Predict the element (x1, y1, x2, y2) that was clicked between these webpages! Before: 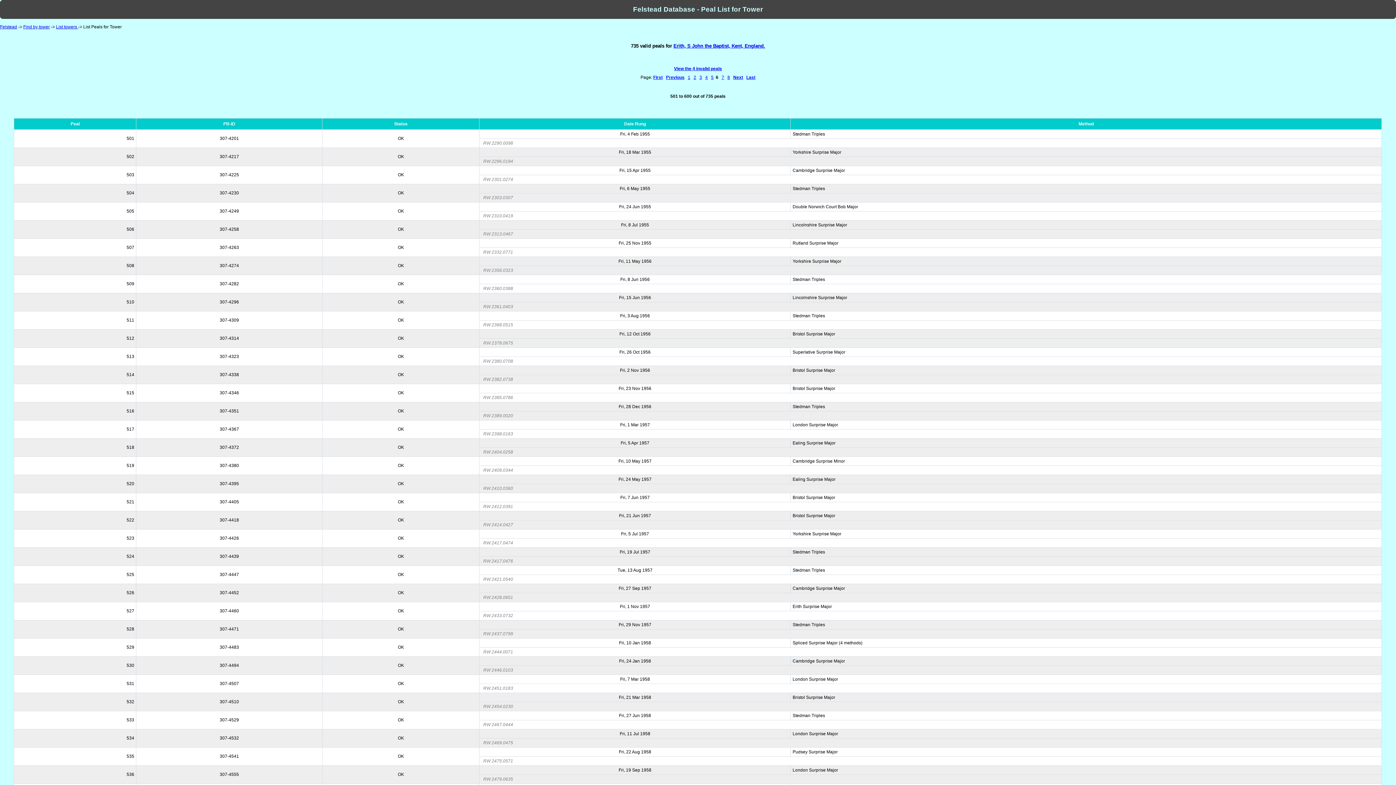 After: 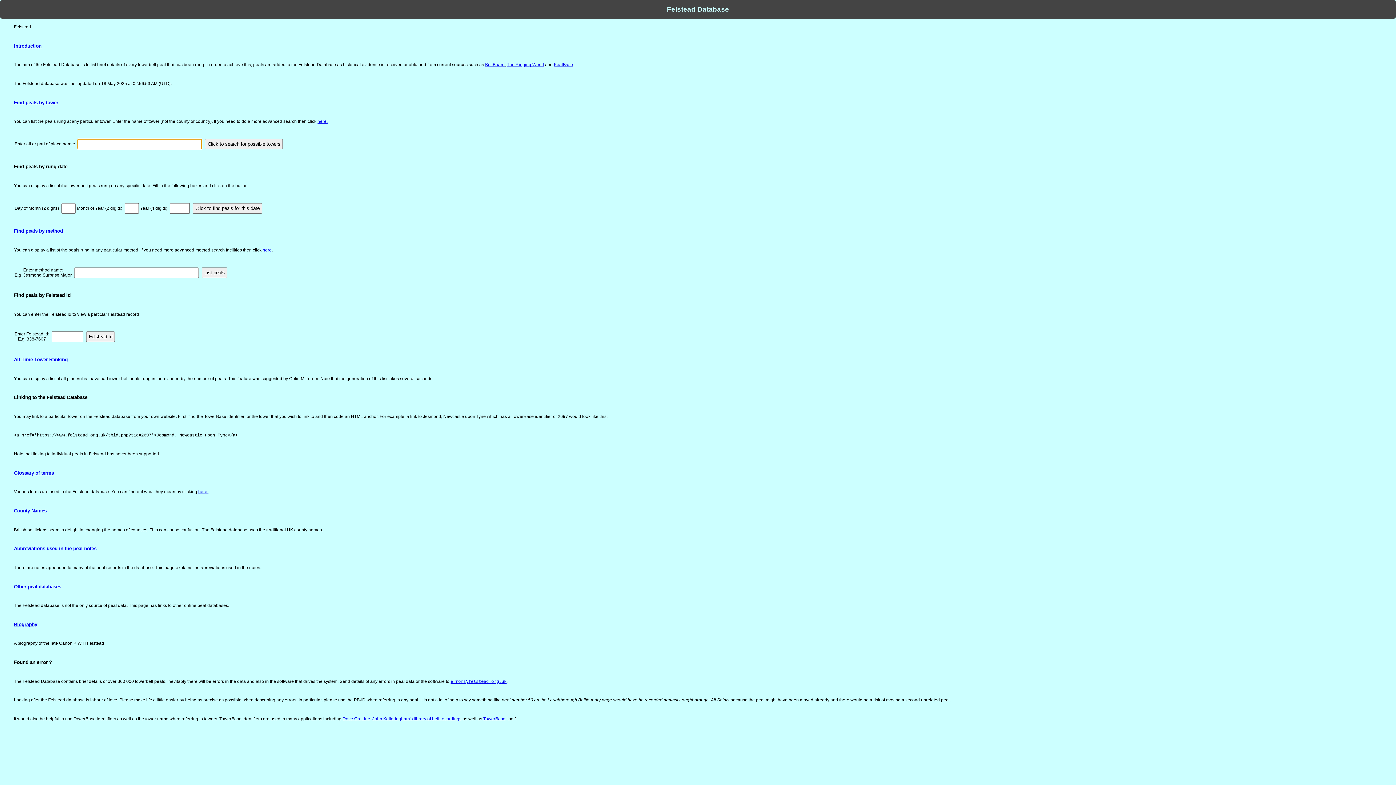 Action: label: Felstead bbox: (0, 24, 17, 29)